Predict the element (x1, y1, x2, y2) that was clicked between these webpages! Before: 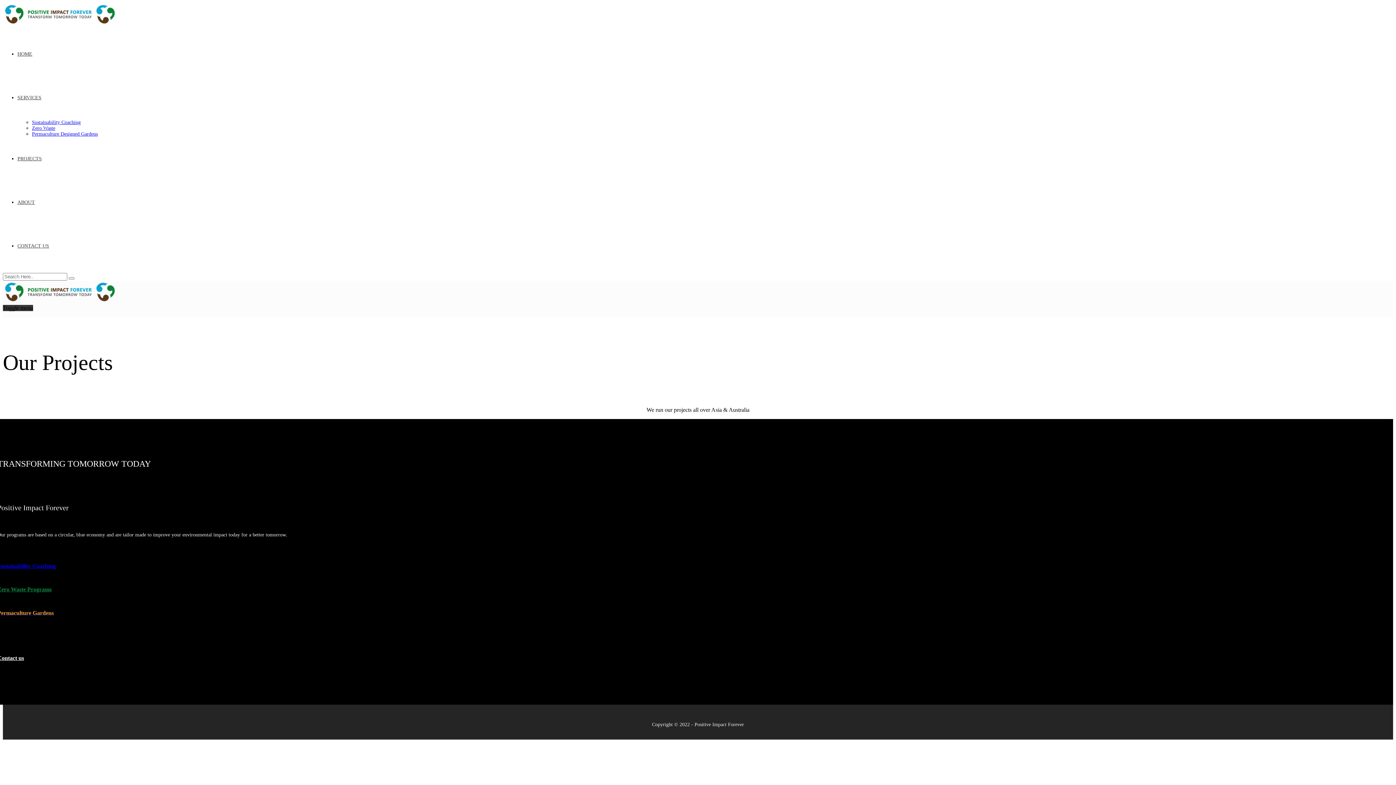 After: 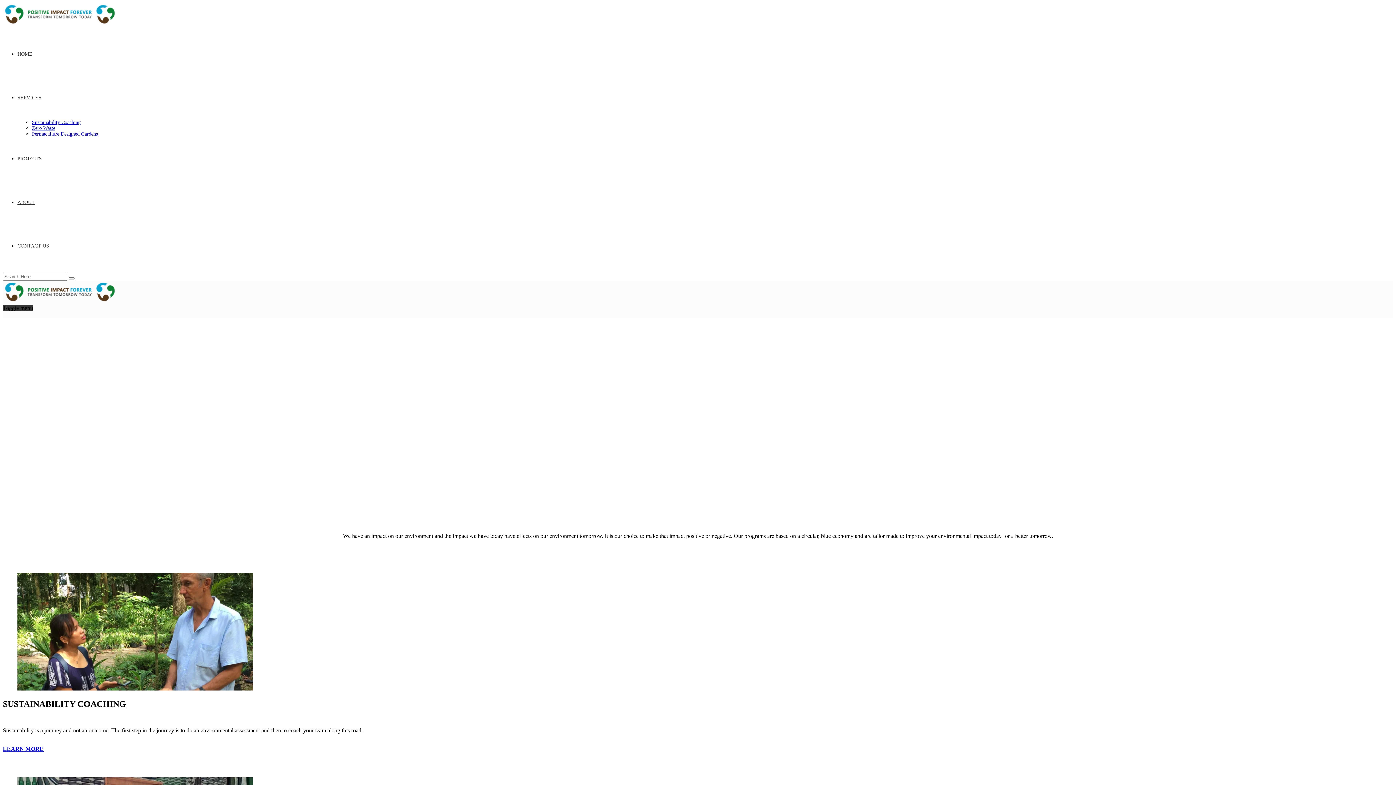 Action: bbox: (2, 21, 116, 26)